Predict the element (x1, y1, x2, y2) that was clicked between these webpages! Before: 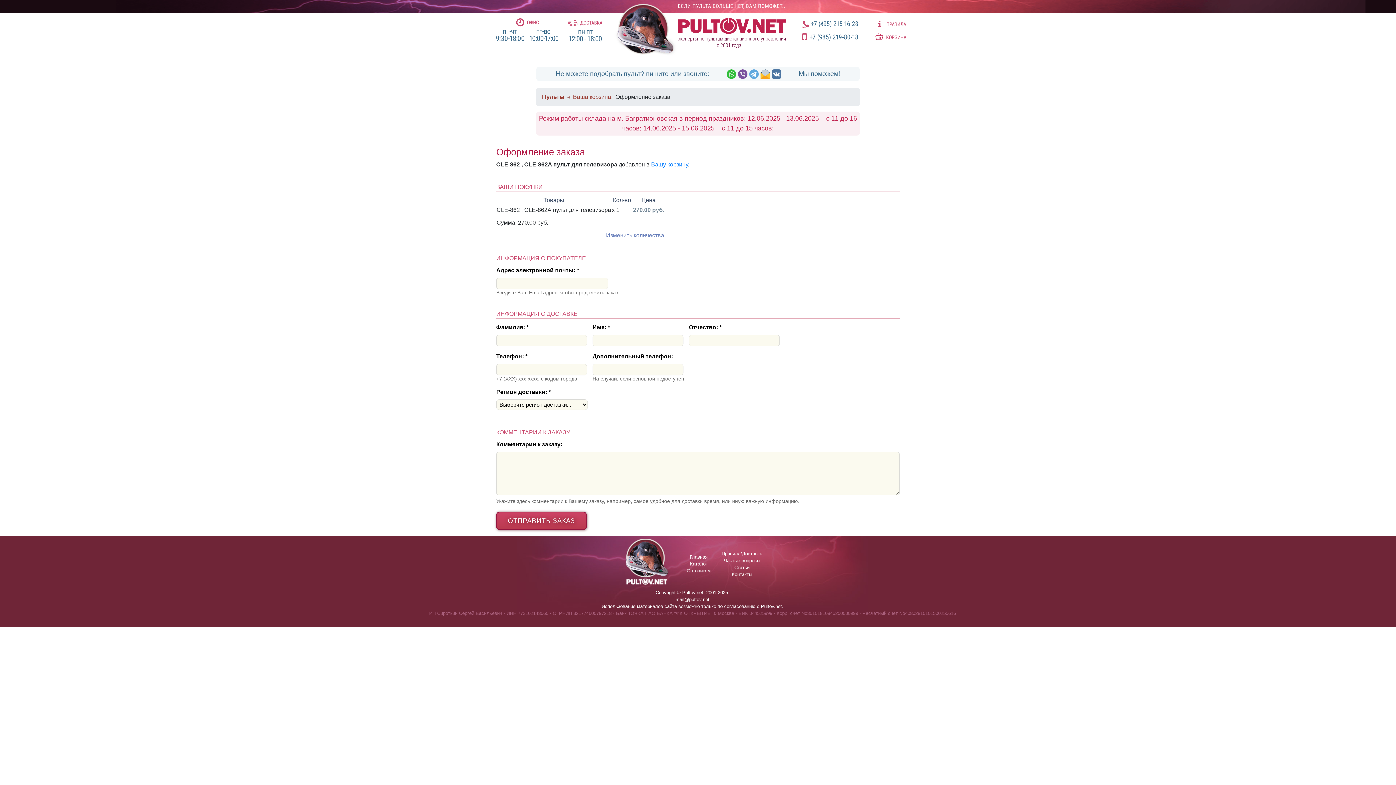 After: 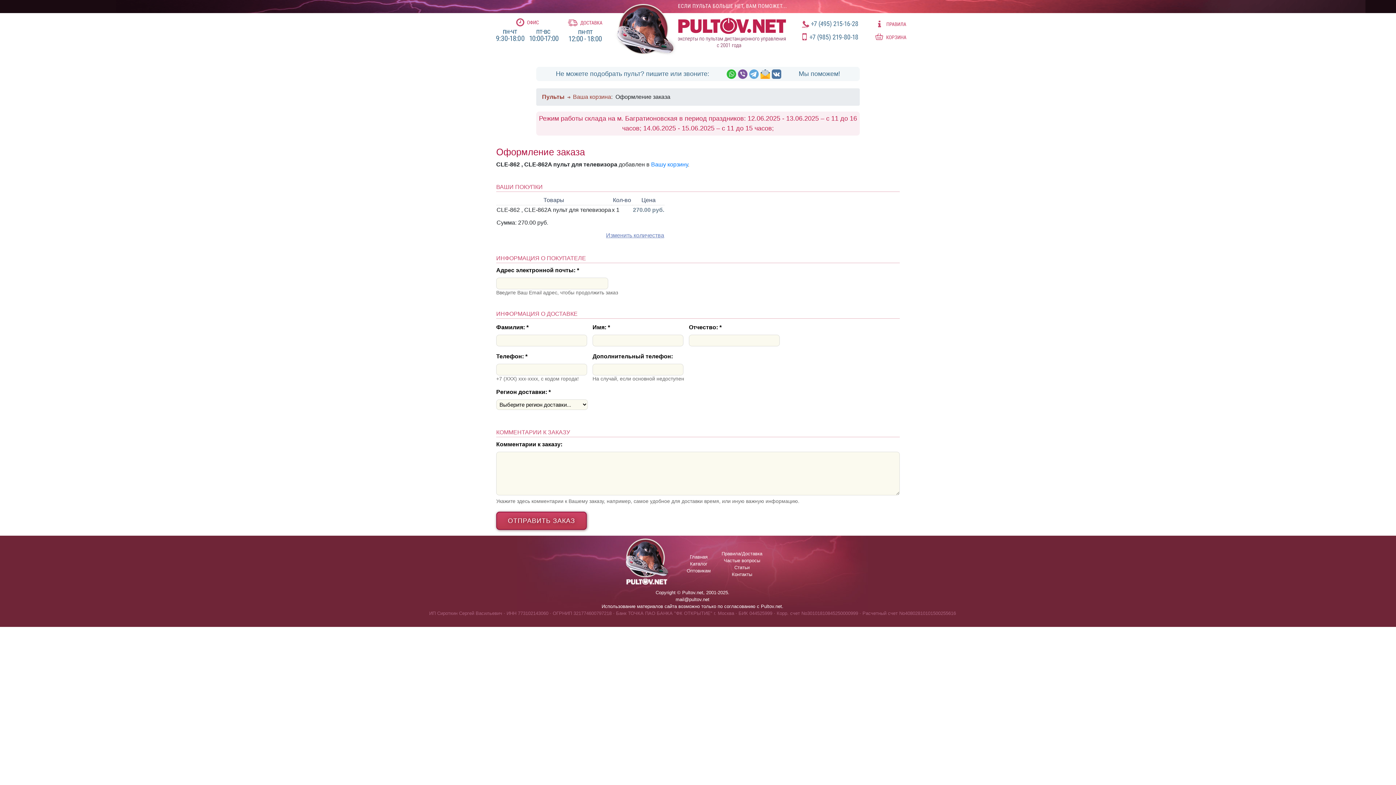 Action: bbox: (802, 19, 858, 28)